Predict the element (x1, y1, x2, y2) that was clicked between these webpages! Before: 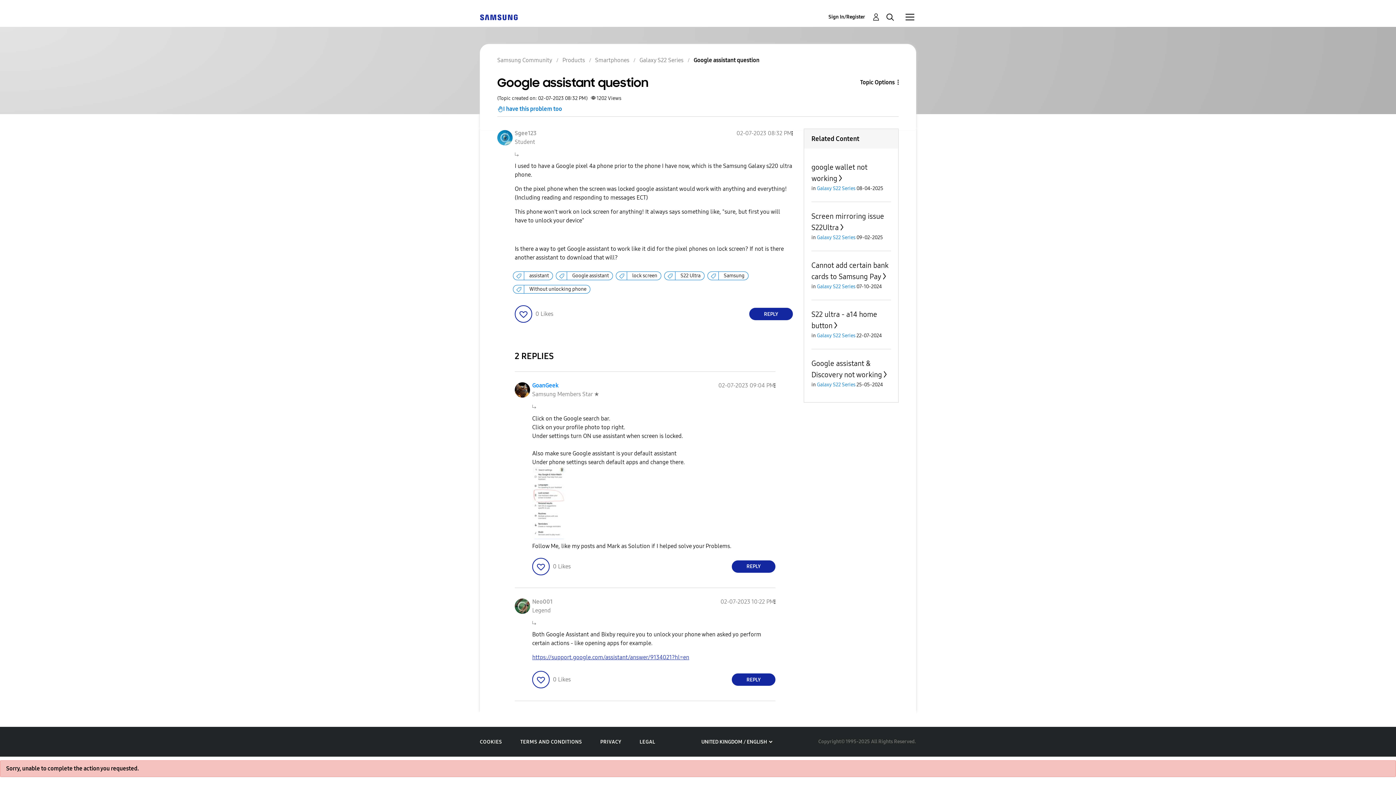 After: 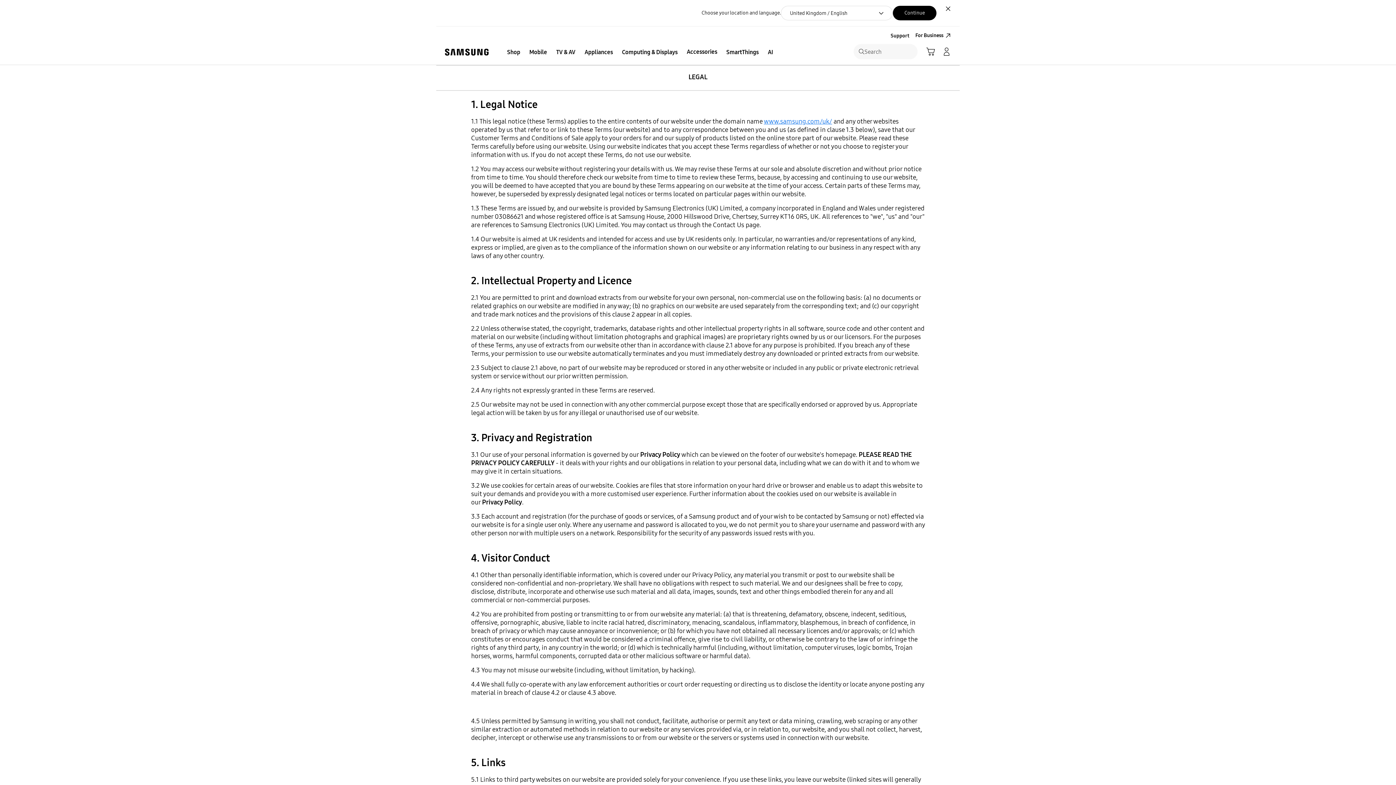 Action: bbox: (639, 739, 655, 745) label: LEGAL